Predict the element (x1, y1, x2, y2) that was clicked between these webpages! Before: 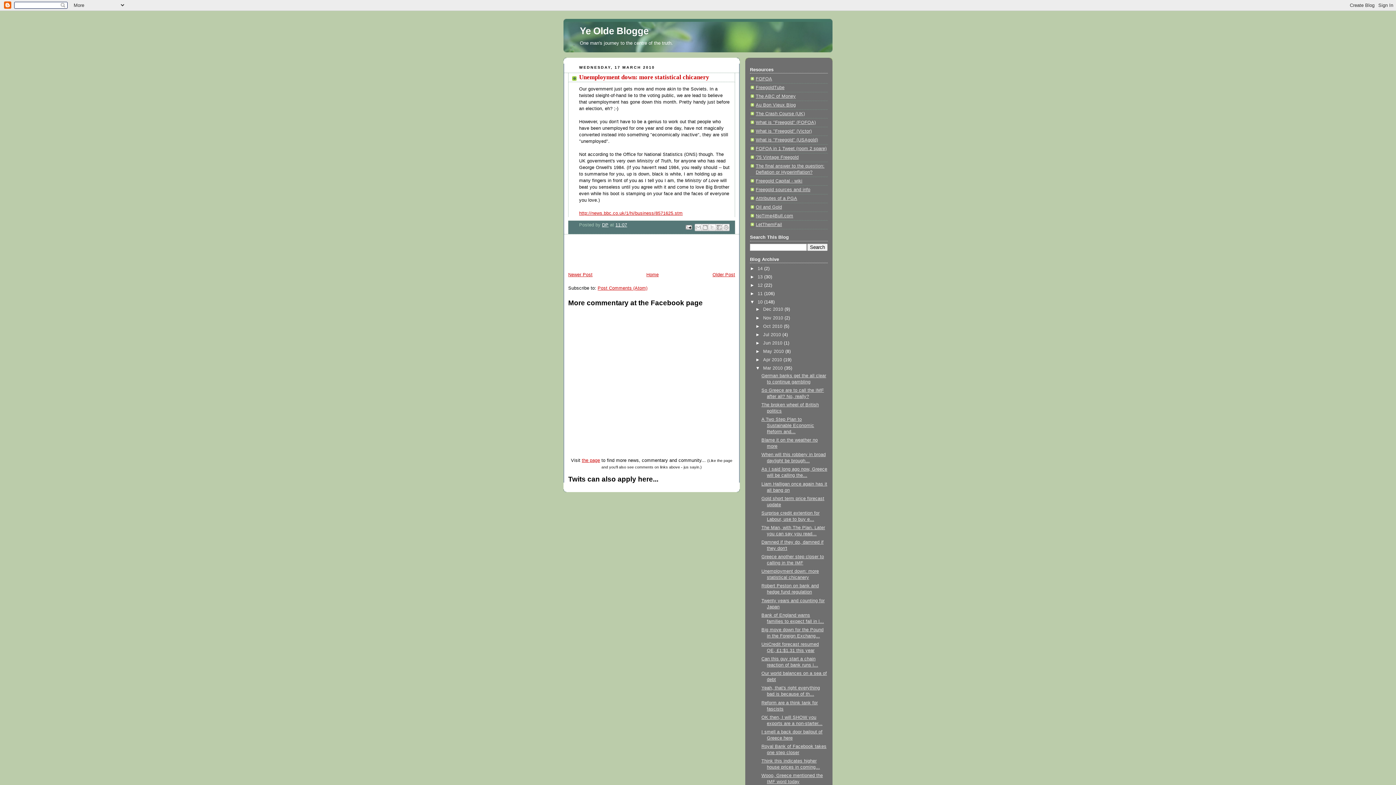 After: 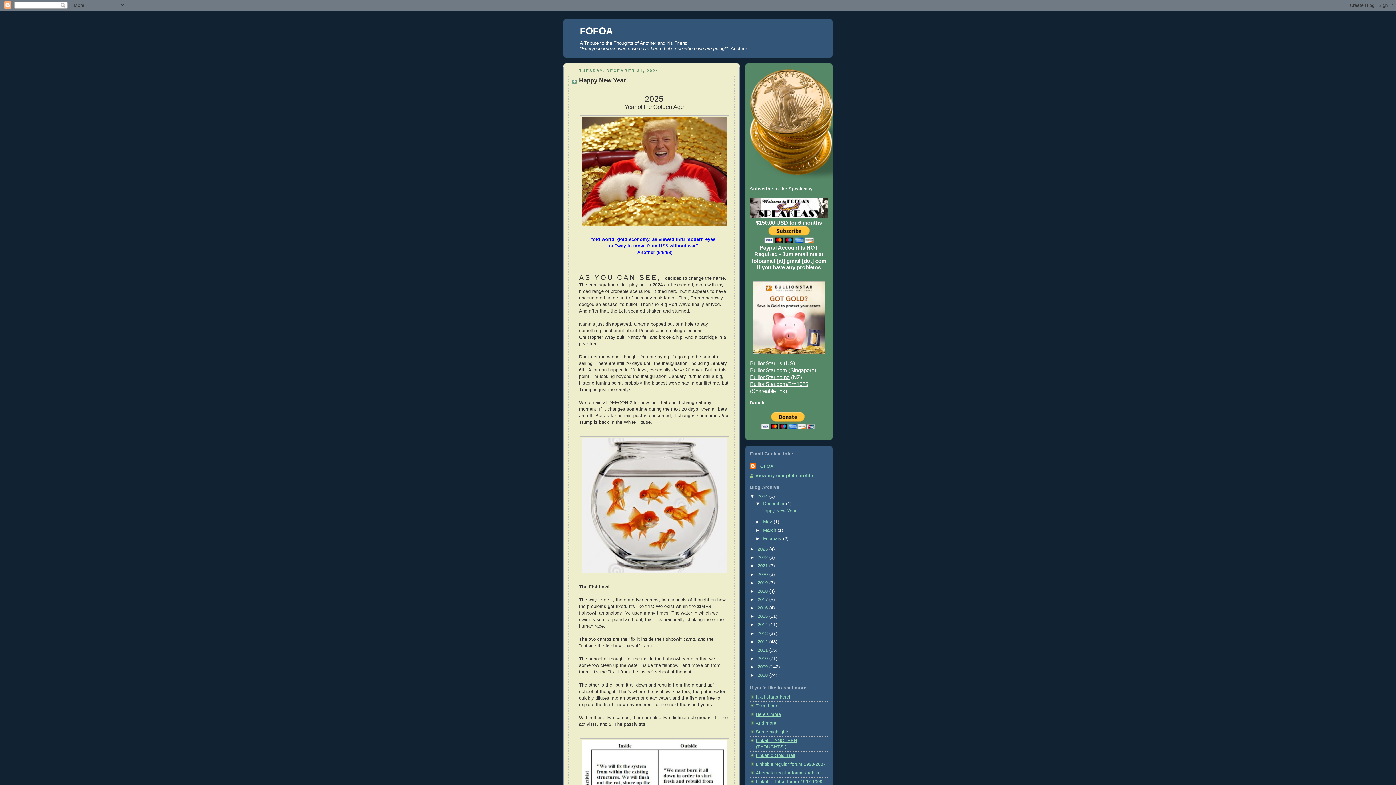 Action: bbox: (756, 76, 772, 81) label: FOFOA